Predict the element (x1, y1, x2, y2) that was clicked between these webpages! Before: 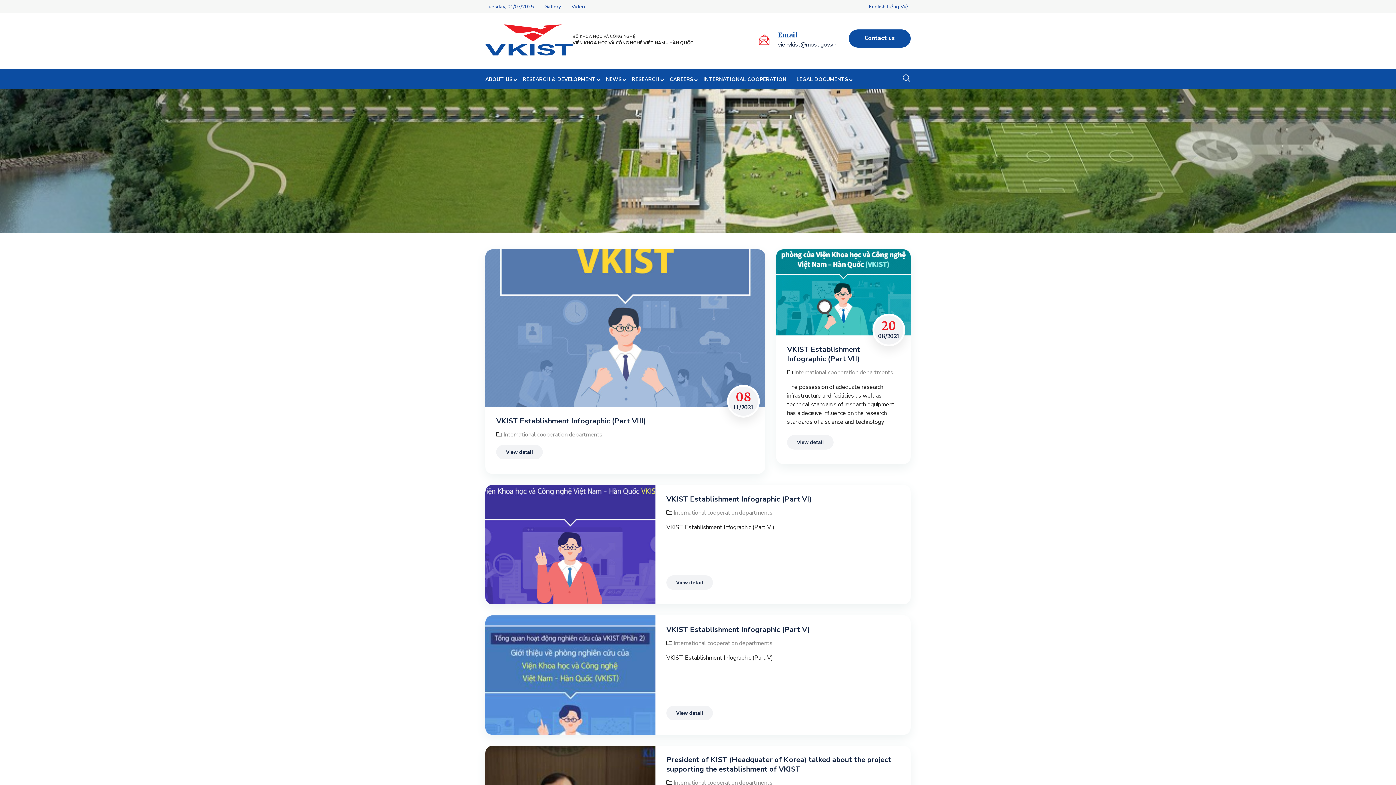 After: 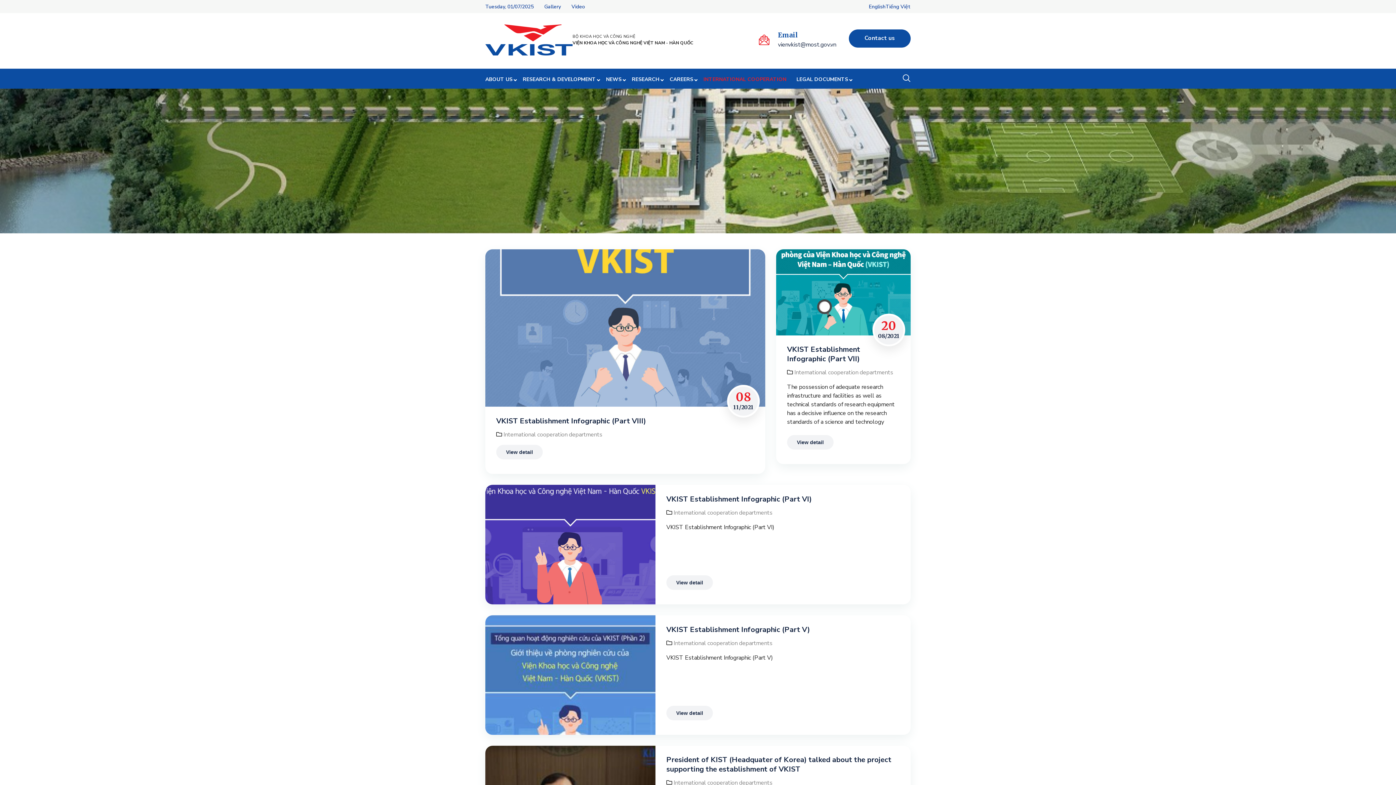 Action: label: International cooperation departments bbox: (503, 430, 602, 439)